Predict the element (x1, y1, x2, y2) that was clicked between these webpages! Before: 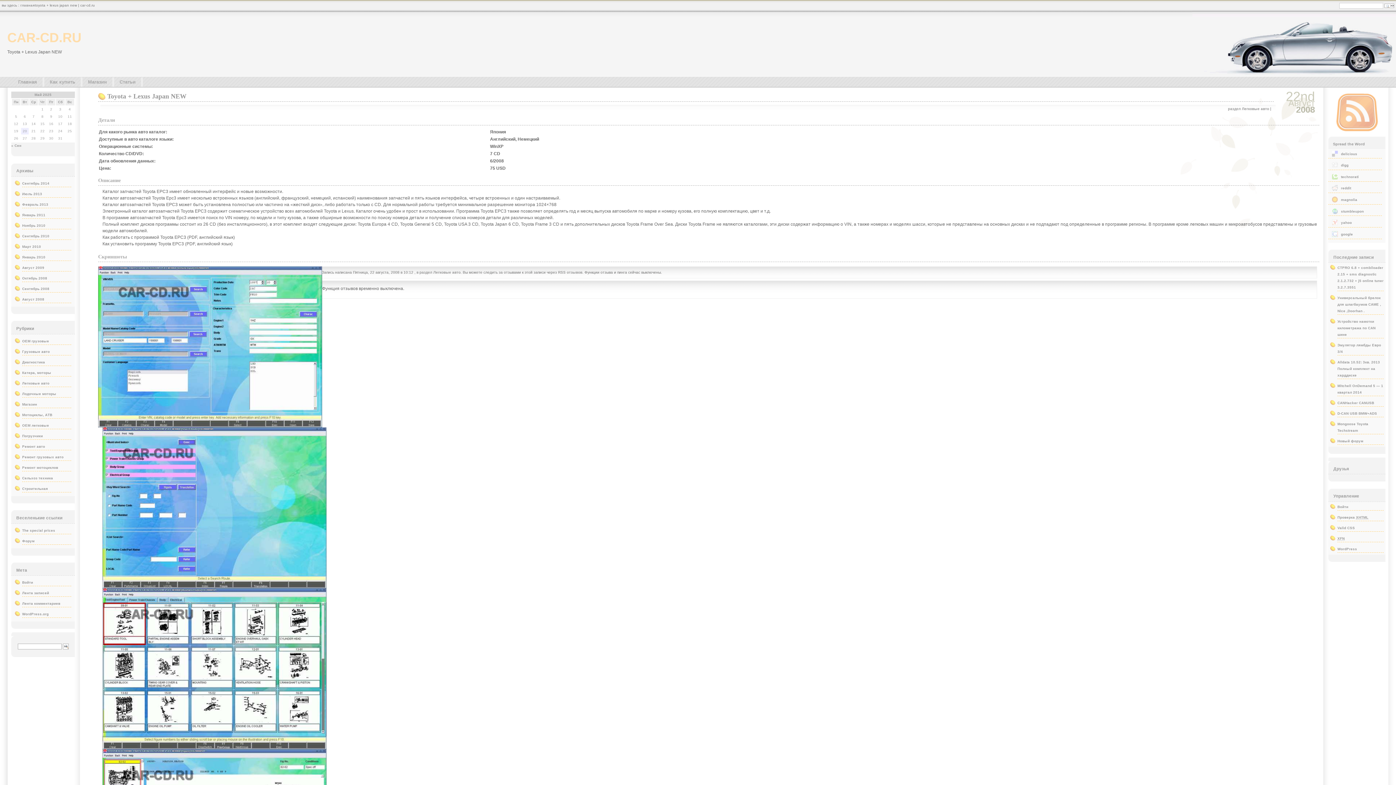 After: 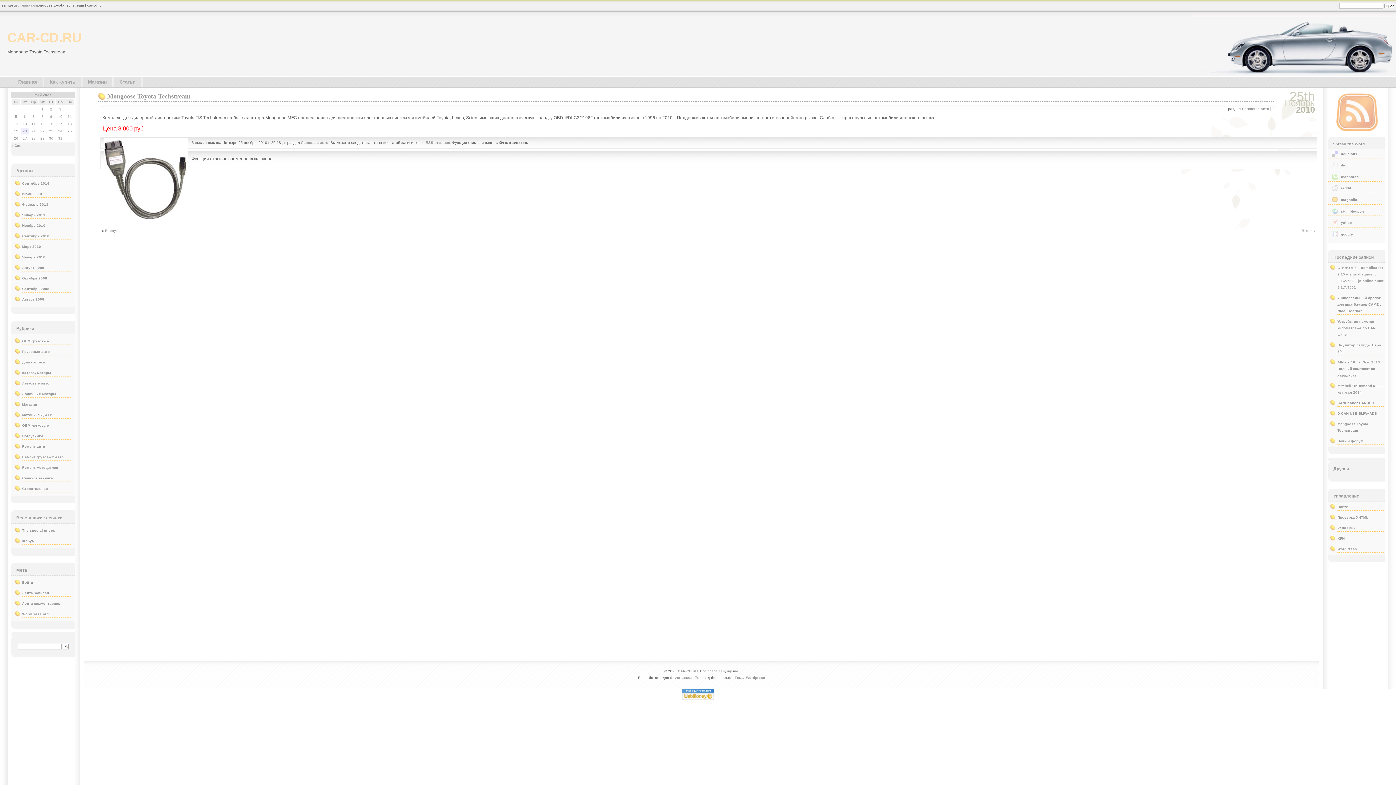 Action: bbox: (1337, 421, 1384, 434) label: Mongoose Toyota Techstream